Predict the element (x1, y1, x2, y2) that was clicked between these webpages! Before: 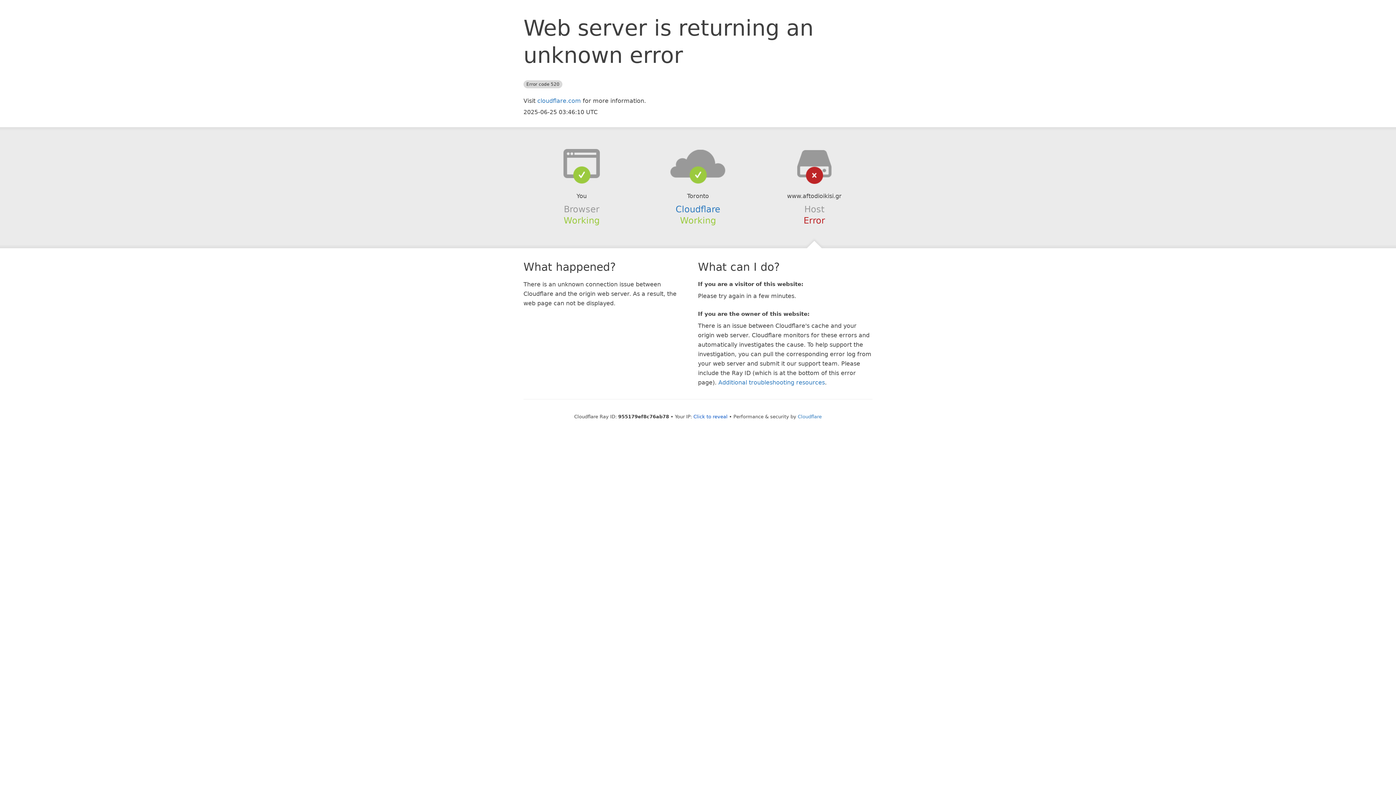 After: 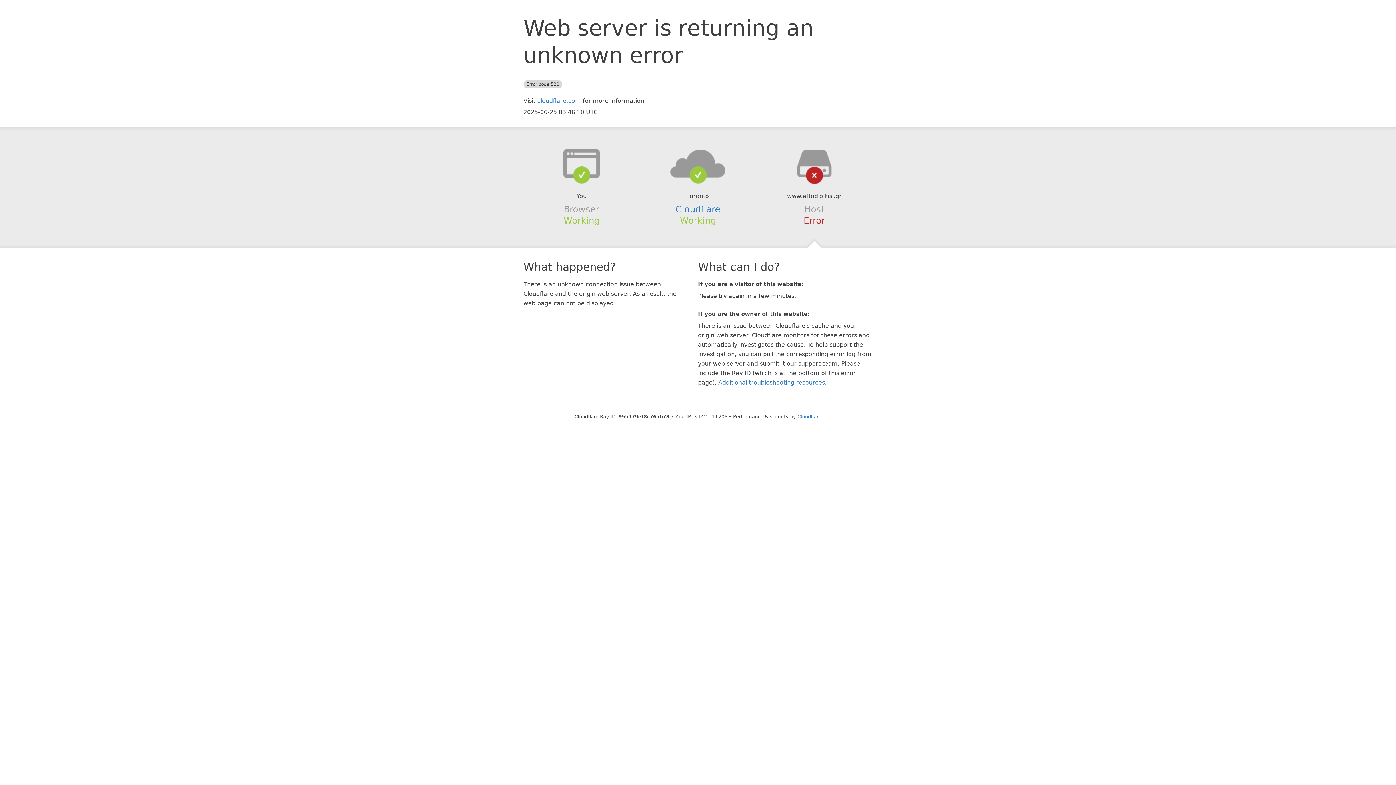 Action: label: Click to reveal bbox: (693, 414, 727, 419)